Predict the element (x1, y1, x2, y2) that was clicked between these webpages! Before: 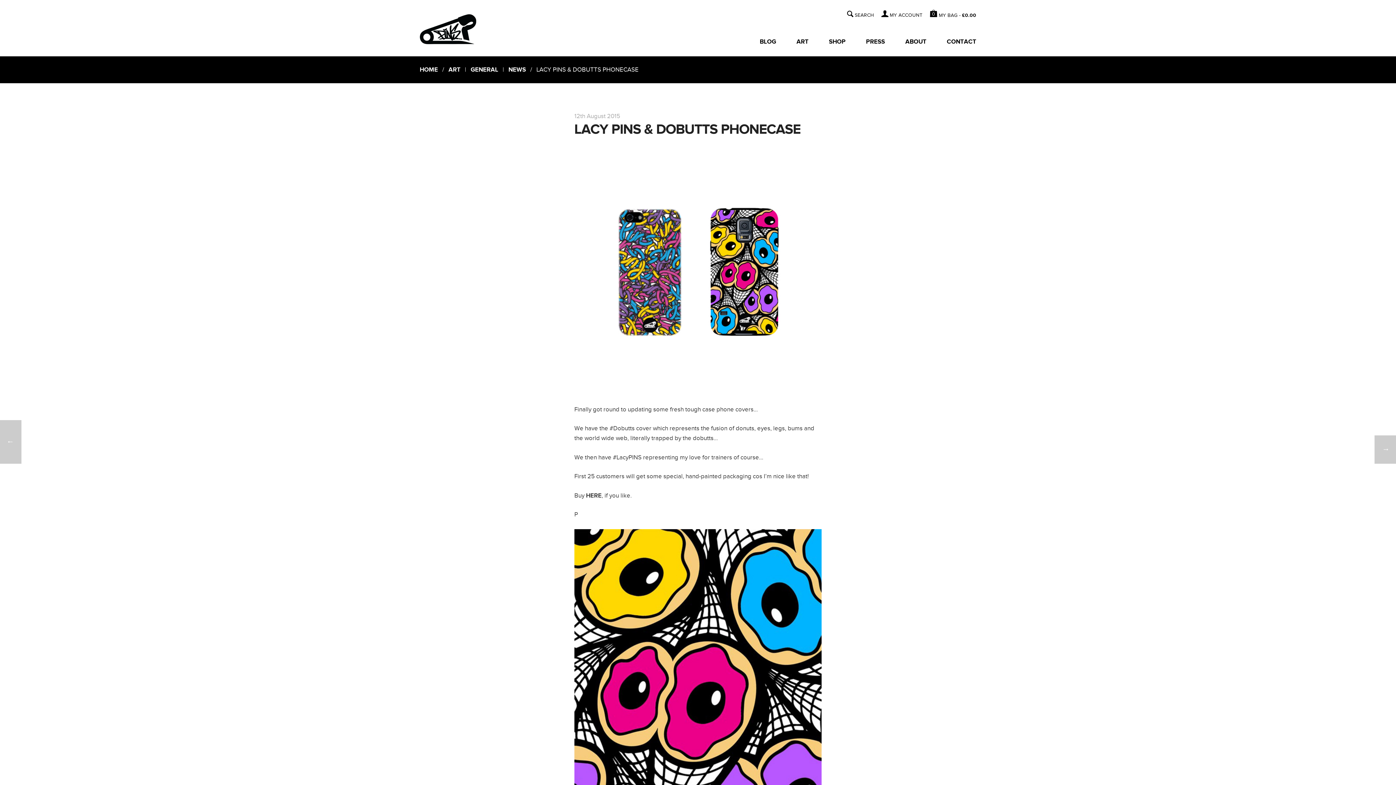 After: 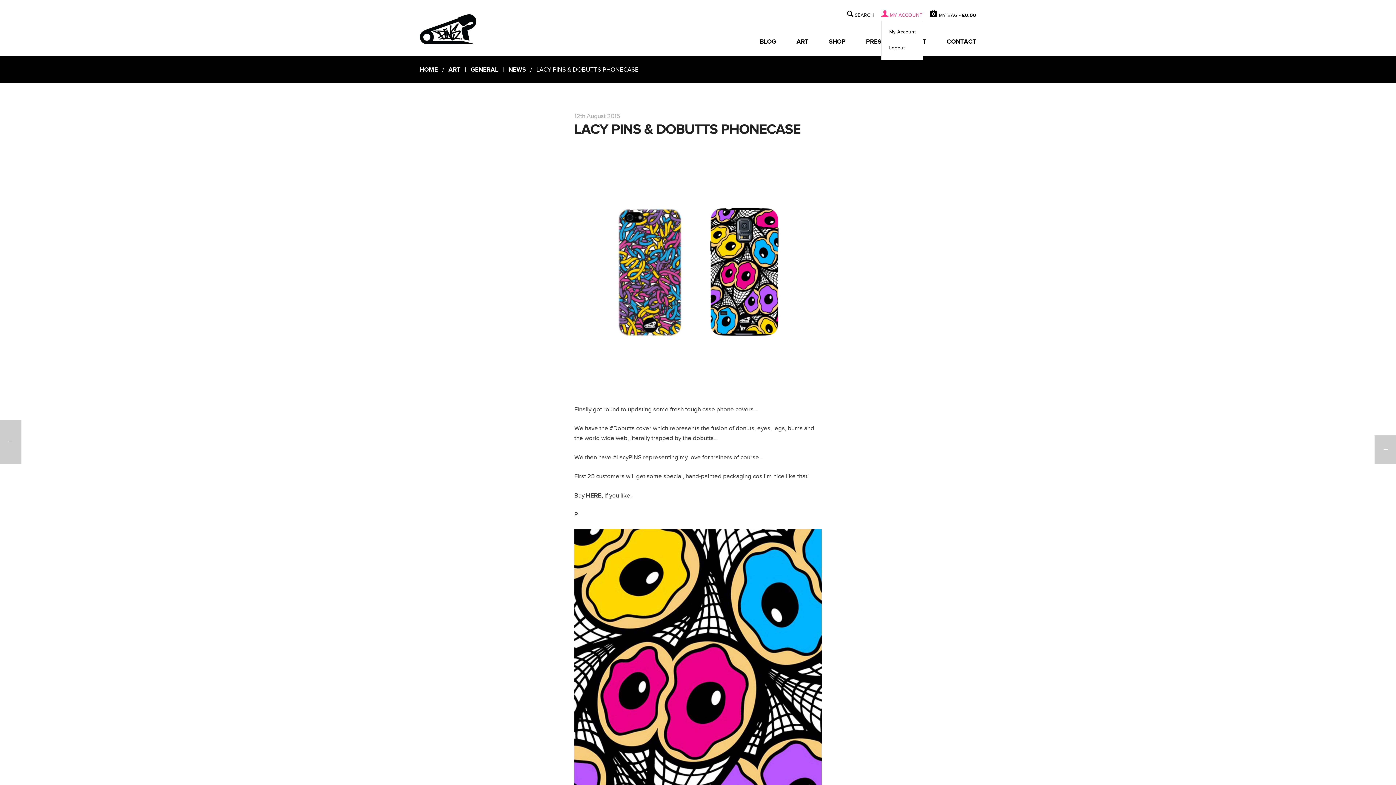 Action: label: MY ACCOUNT bbox: (881, 10, 922, 19)